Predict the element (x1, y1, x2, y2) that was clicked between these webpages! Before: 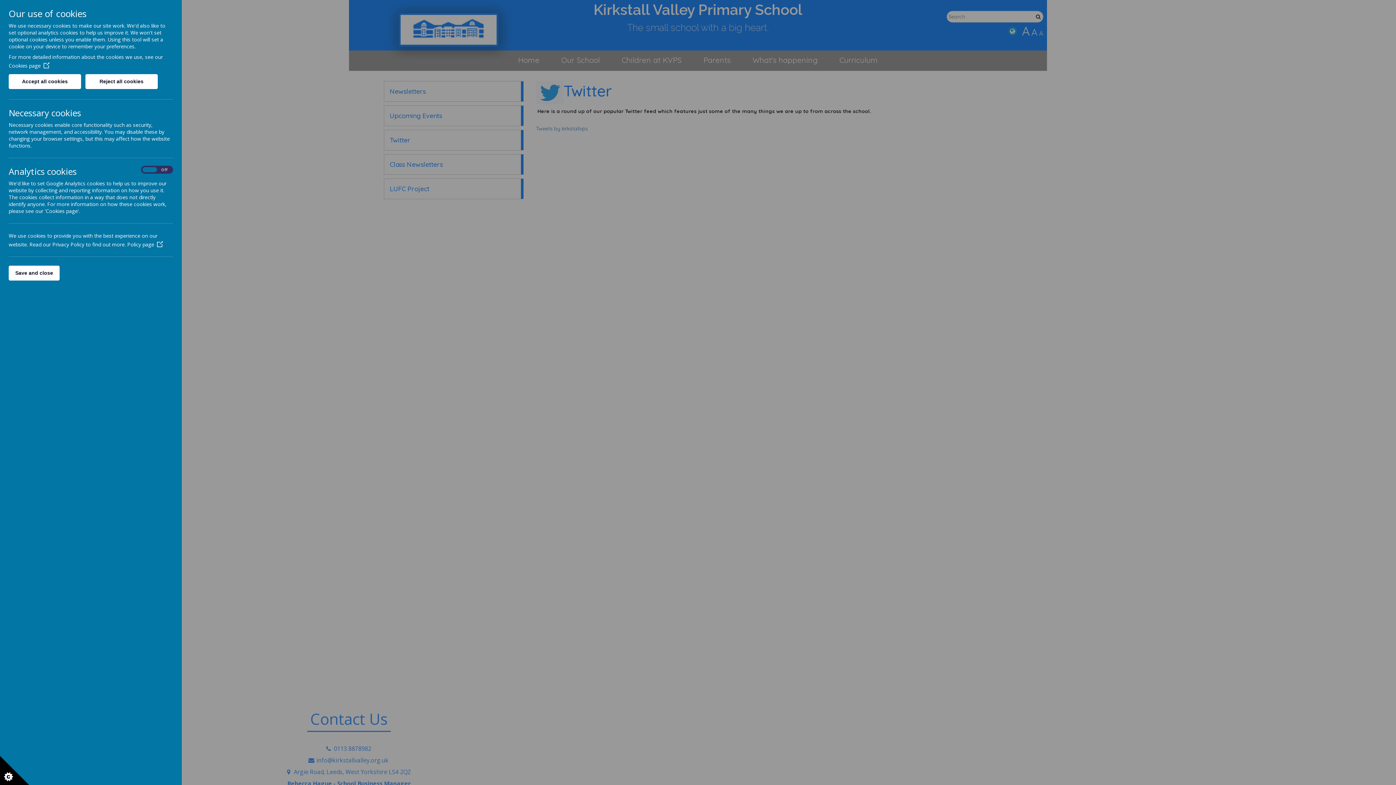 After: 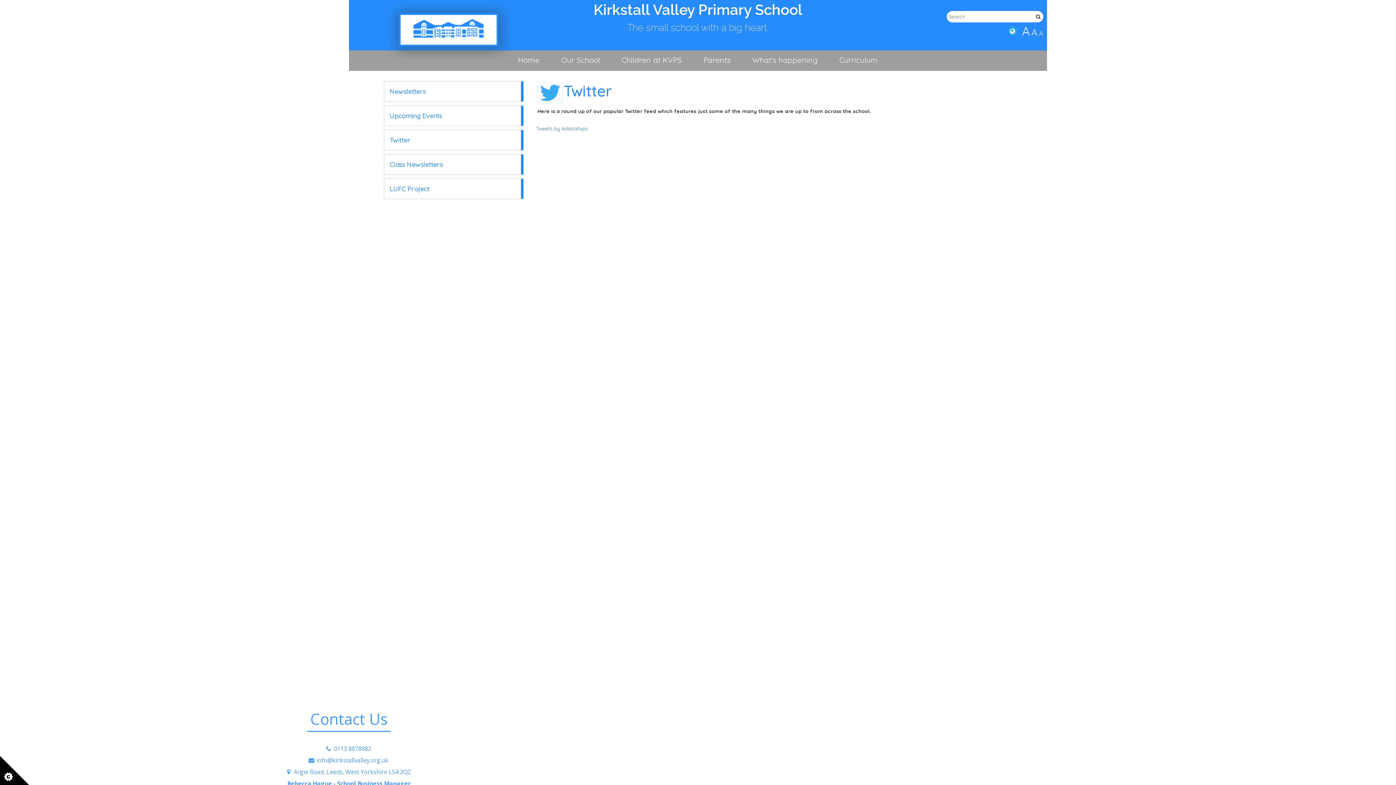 Action: bbox: (8, 265, 59, 280) label: Save and close